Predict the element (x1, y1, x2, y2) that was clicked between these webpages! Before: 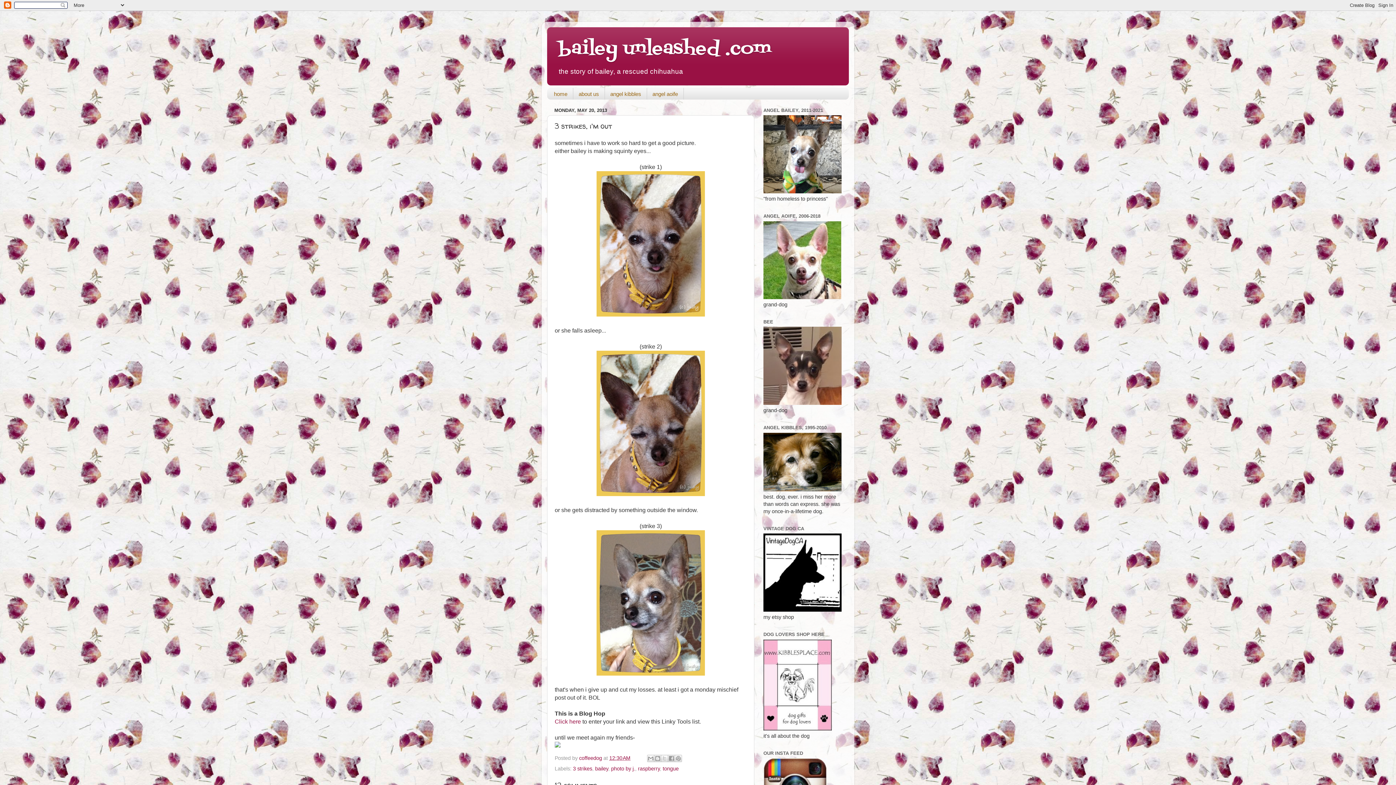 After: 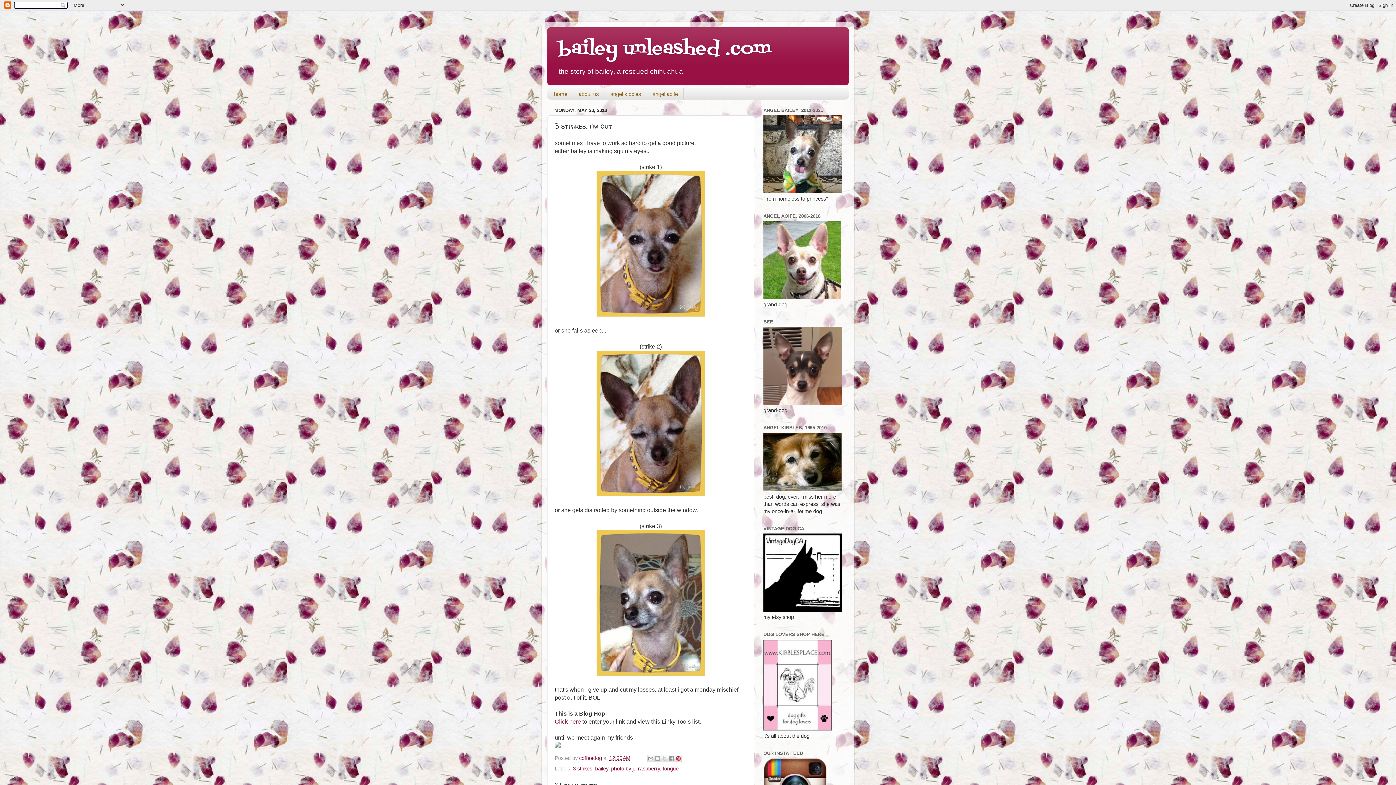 Action: label: Share to Pinterest bbox: (674, 755, 682, 762)